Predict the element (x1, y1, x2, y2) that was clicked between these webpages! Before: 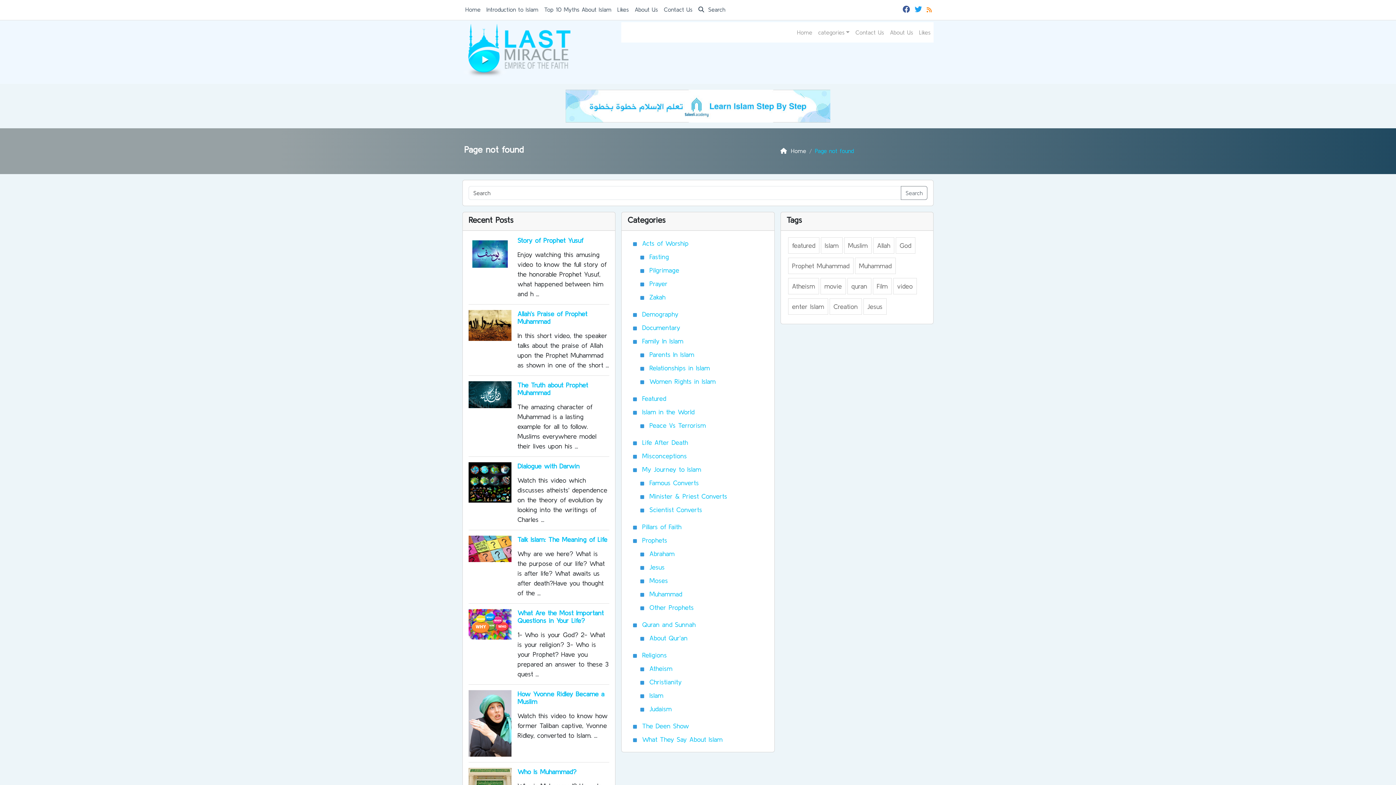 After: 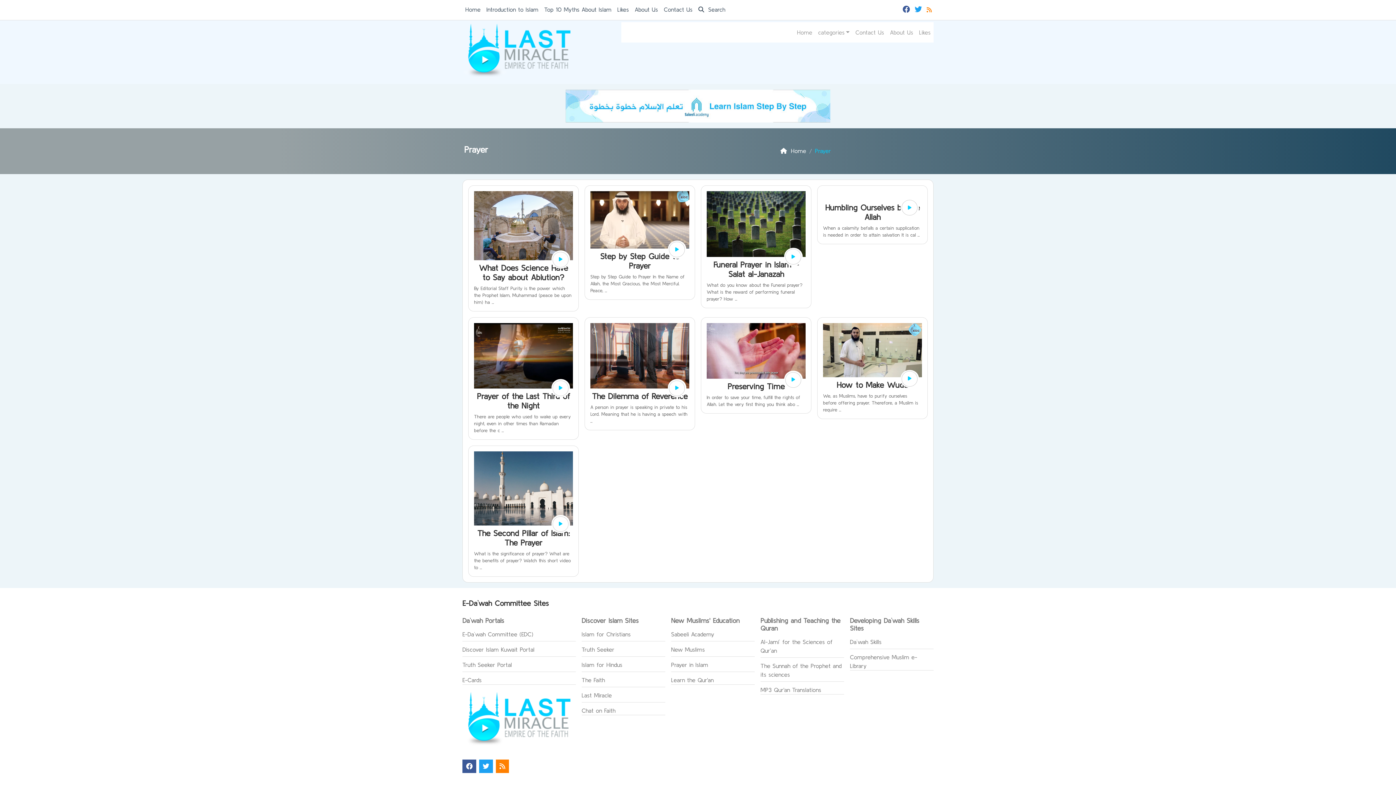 Action: label: Prayer bbox: (649, 280, 667, 287)